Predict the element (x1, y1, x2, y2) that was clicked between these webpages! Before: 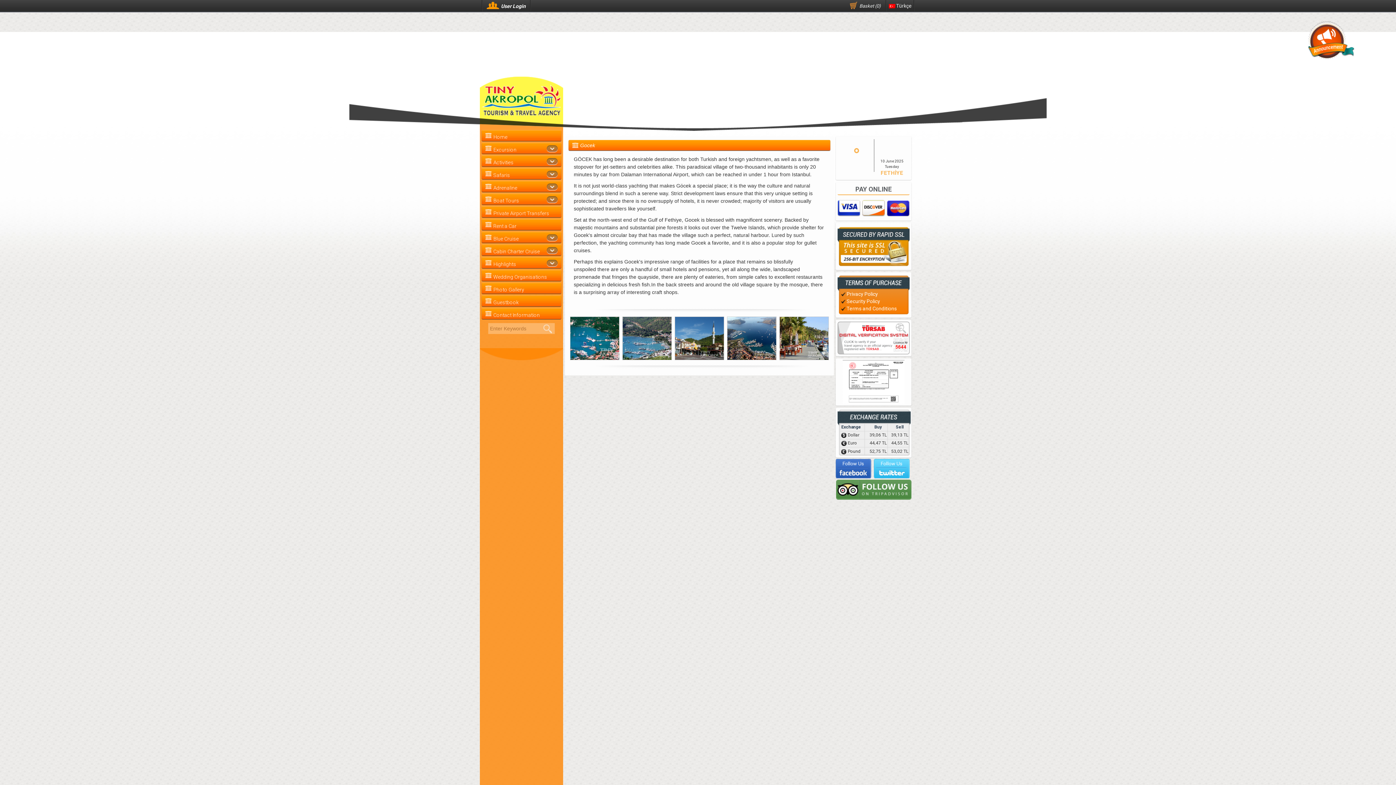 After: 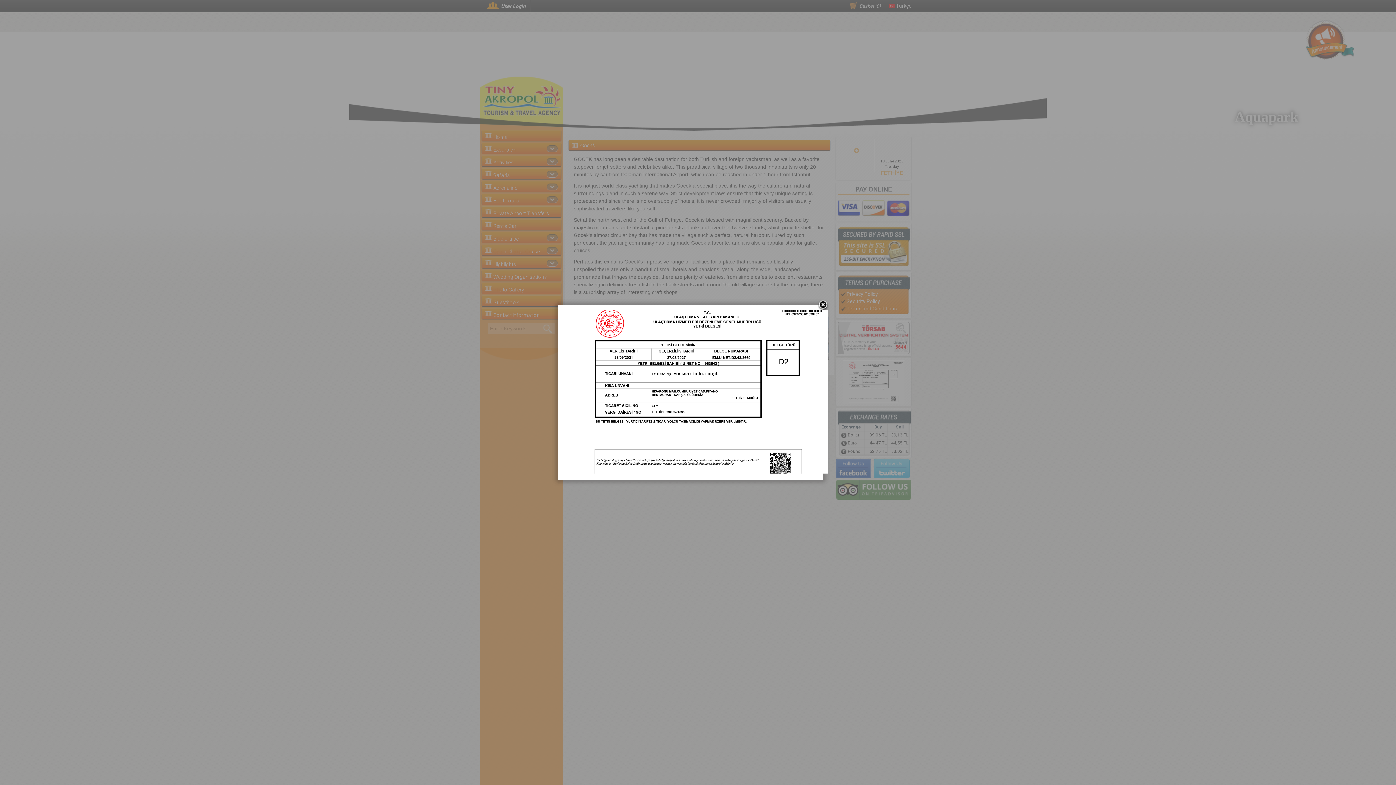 Action: bbox: (837, 378, 909, 384)